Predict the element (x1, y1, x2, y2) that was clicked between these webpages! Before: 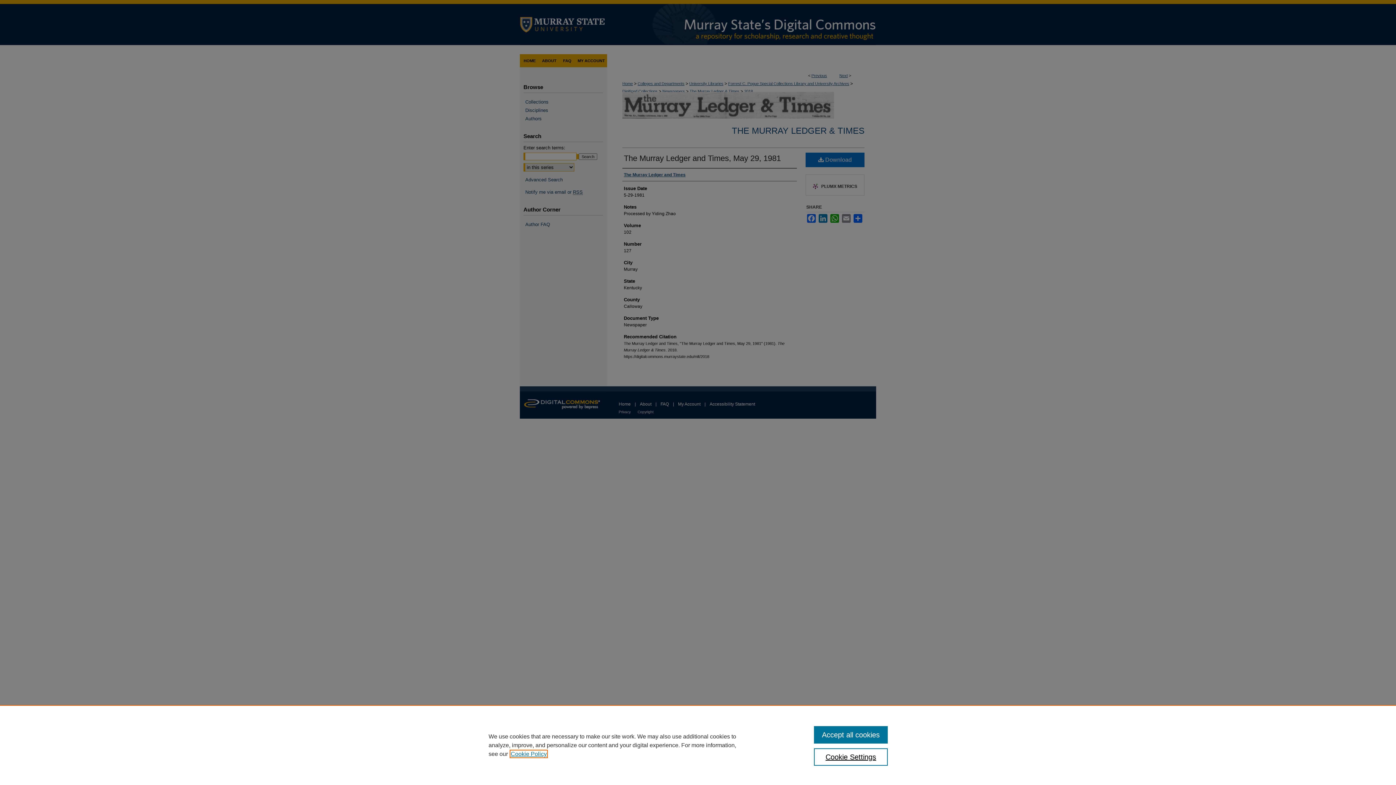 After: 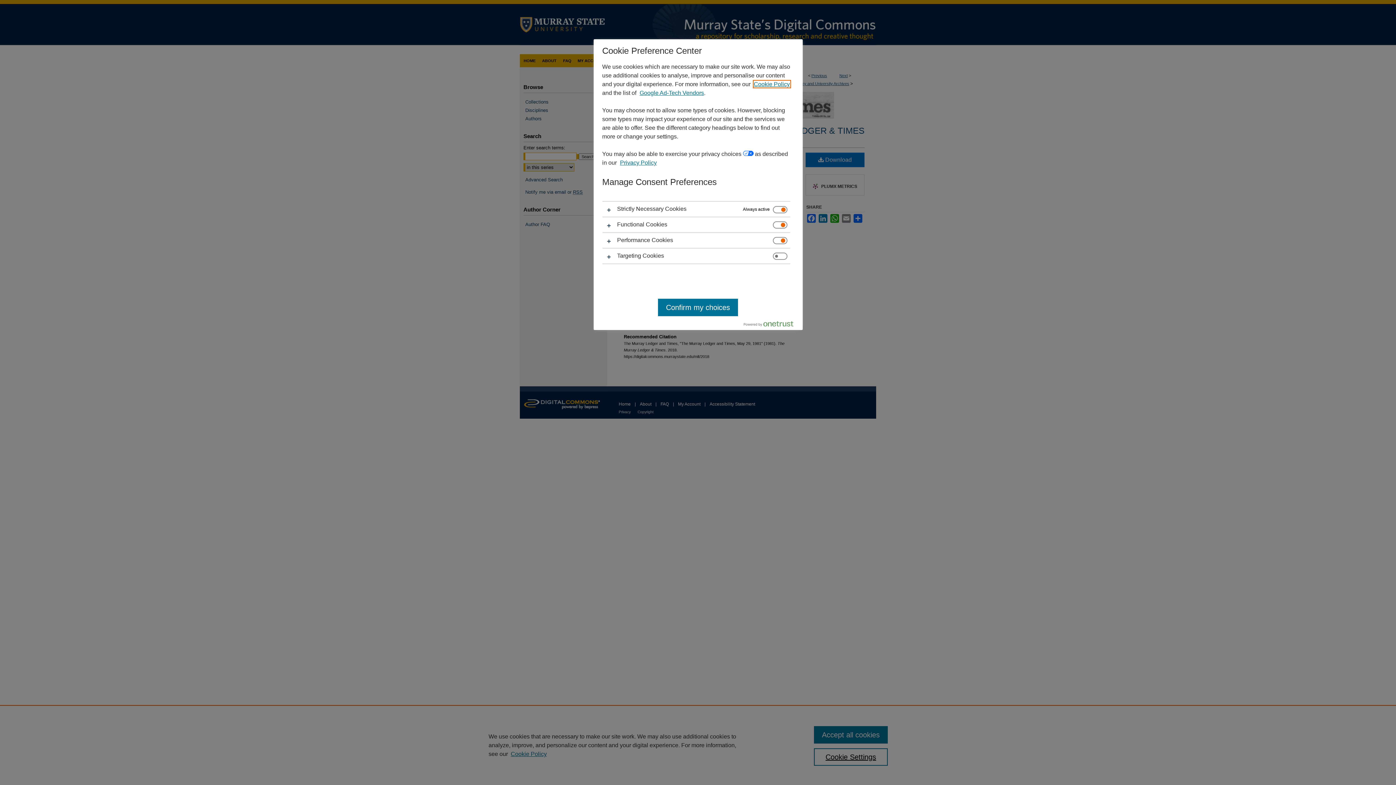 Action: bbox: (814, 748, 887, 766) label: Cookie Settings